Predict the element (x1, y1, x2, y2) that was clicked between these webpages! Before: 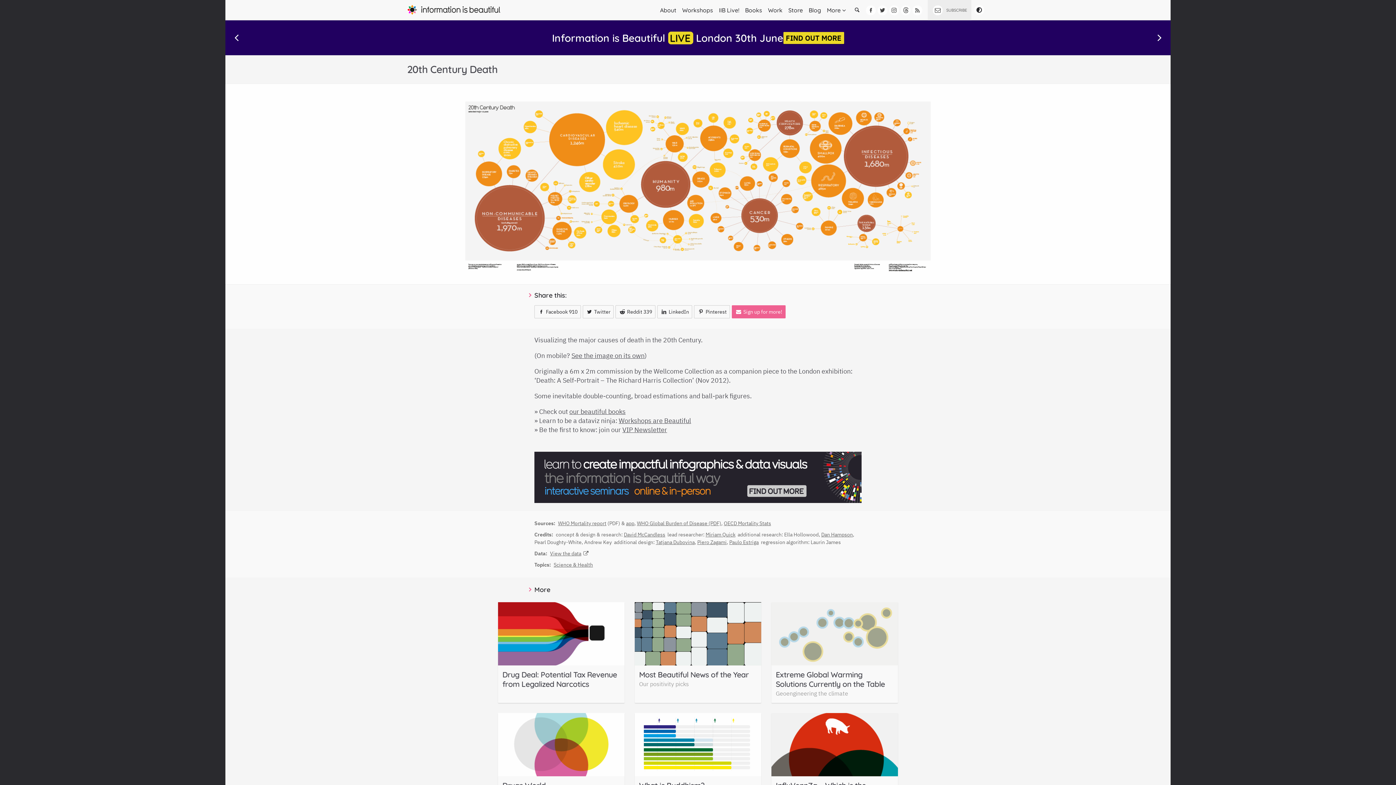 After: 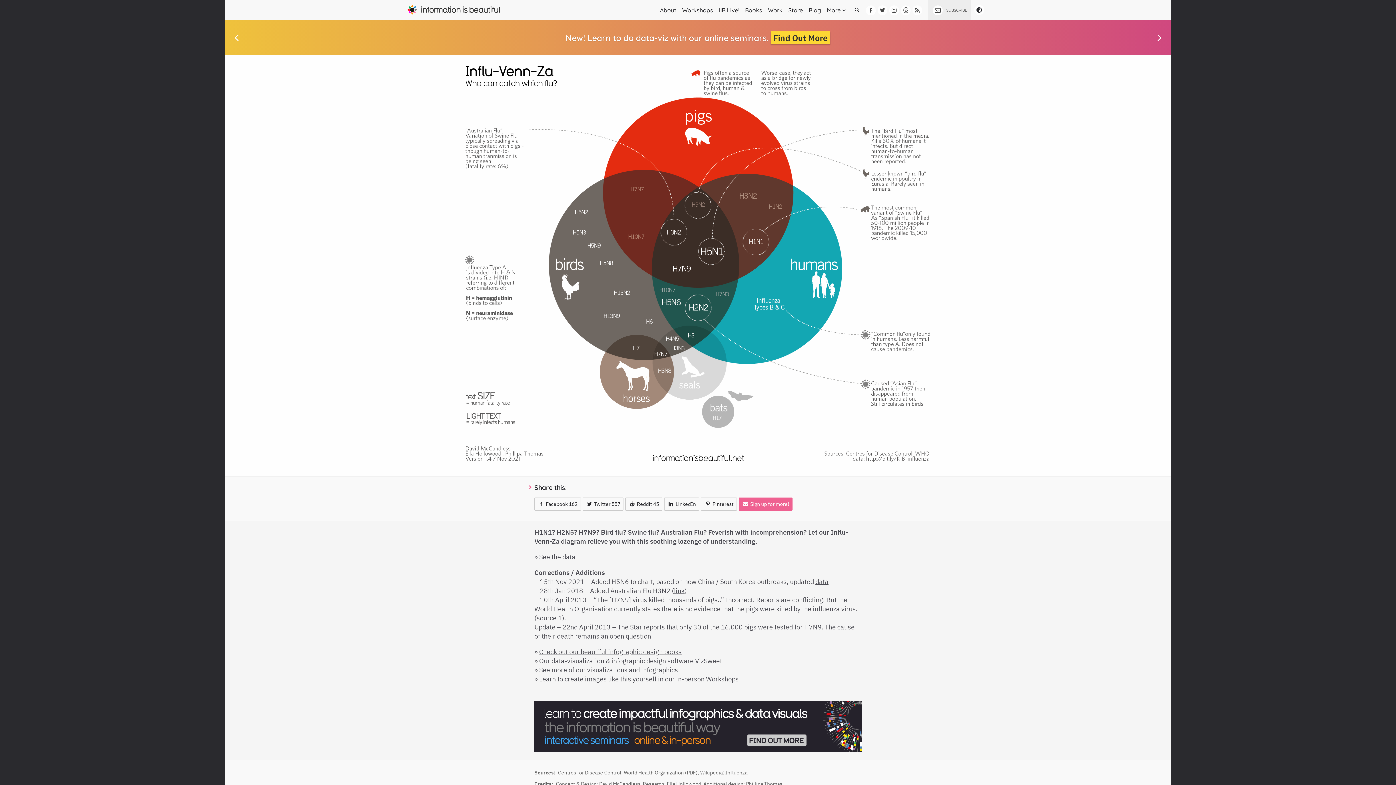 Action: bbox: (771, 713, 898, 813) label: InfluVennZa – Which is the deadliest Flu Virus?
Who can catch which flu?